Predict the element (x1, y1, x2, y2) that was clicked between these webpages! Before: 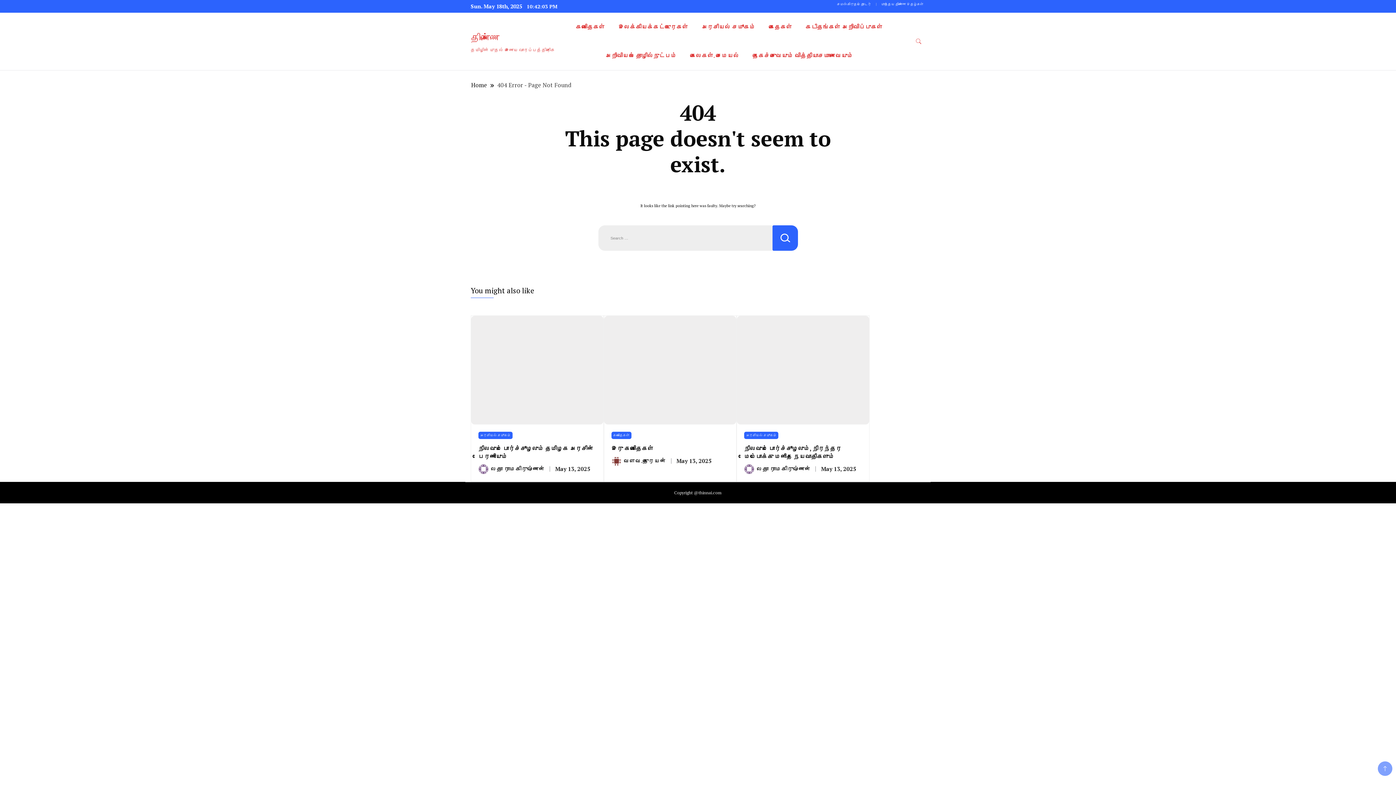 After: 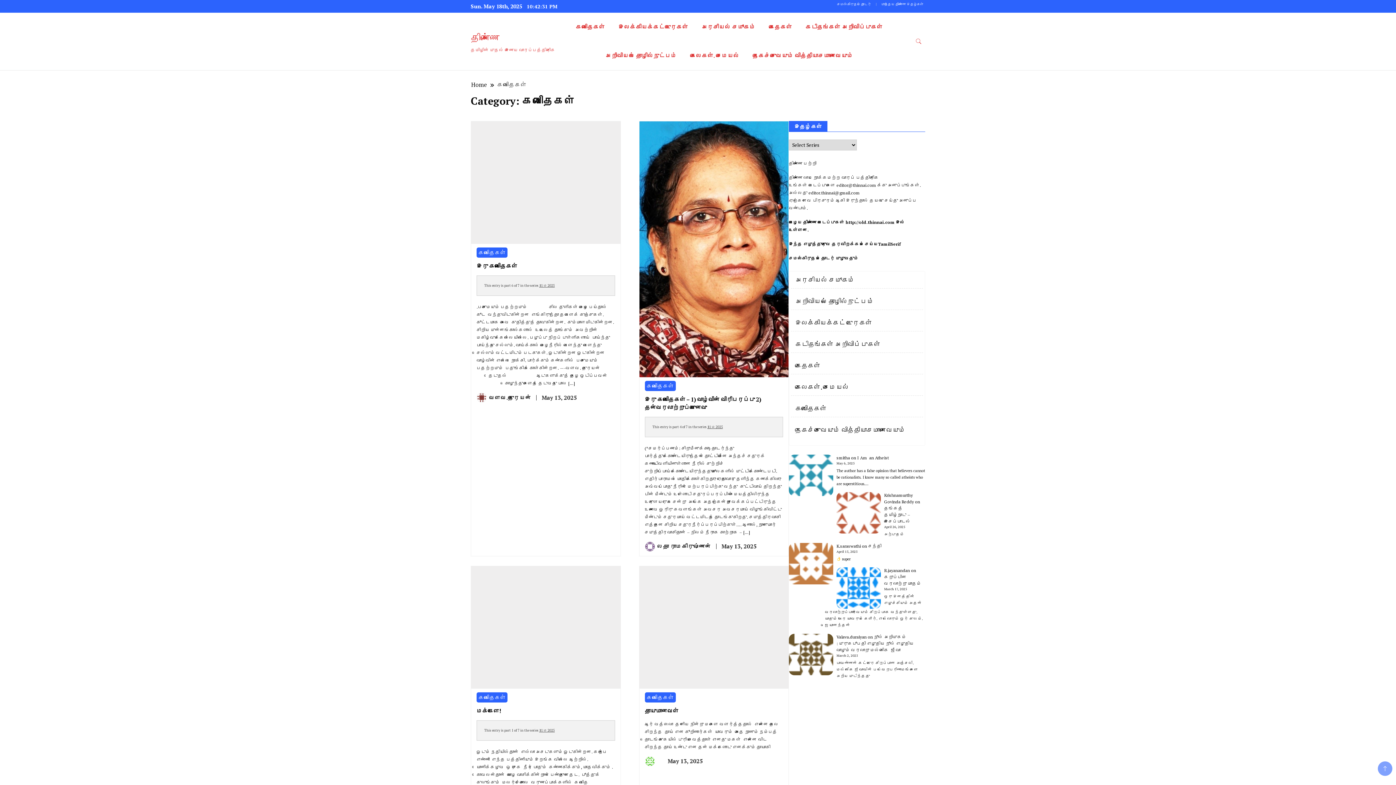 Action: label: கவிதைகள் bbox: (611, 431, 631, 439)